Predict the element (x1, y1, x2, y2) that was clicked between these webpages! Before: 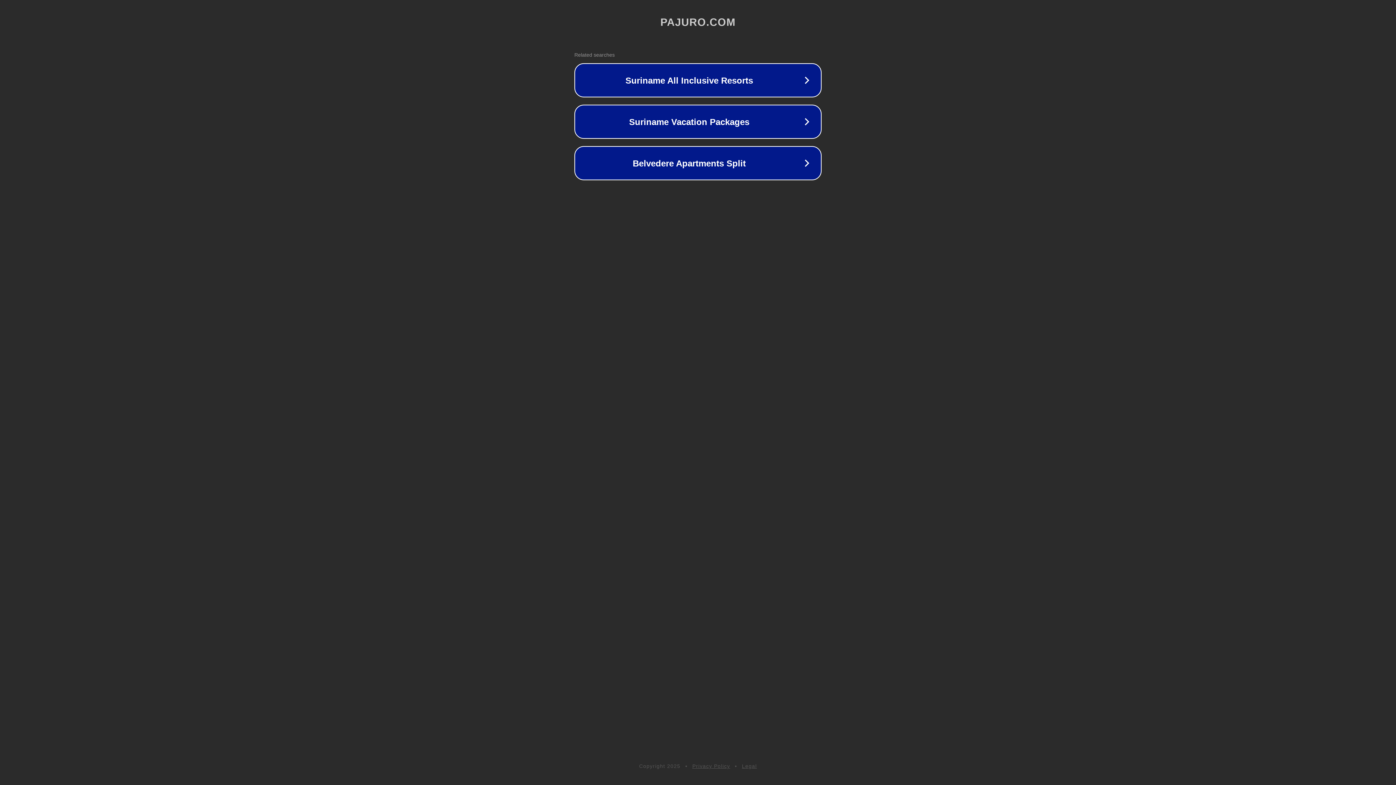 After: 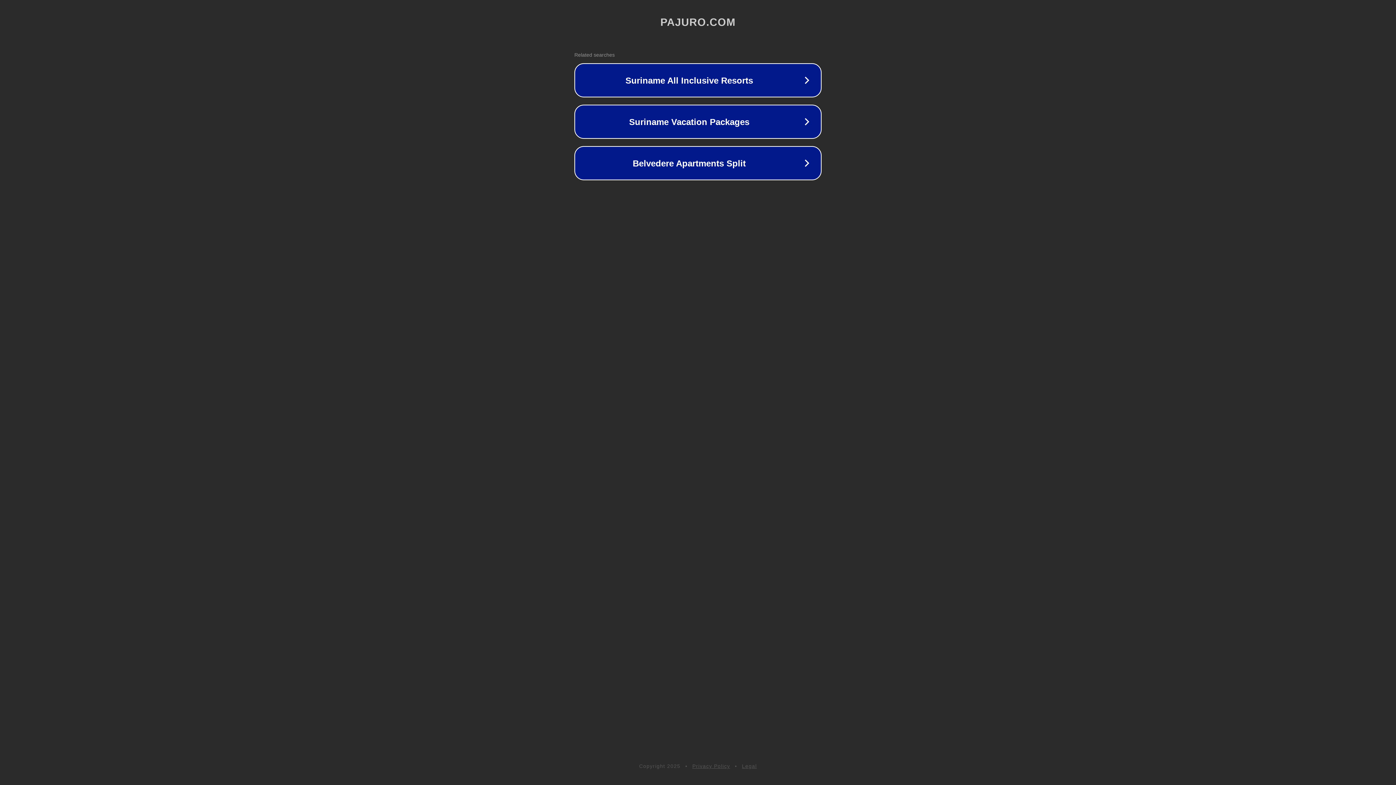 Action: bbox: (742, 763, 757, 769) label: Legal